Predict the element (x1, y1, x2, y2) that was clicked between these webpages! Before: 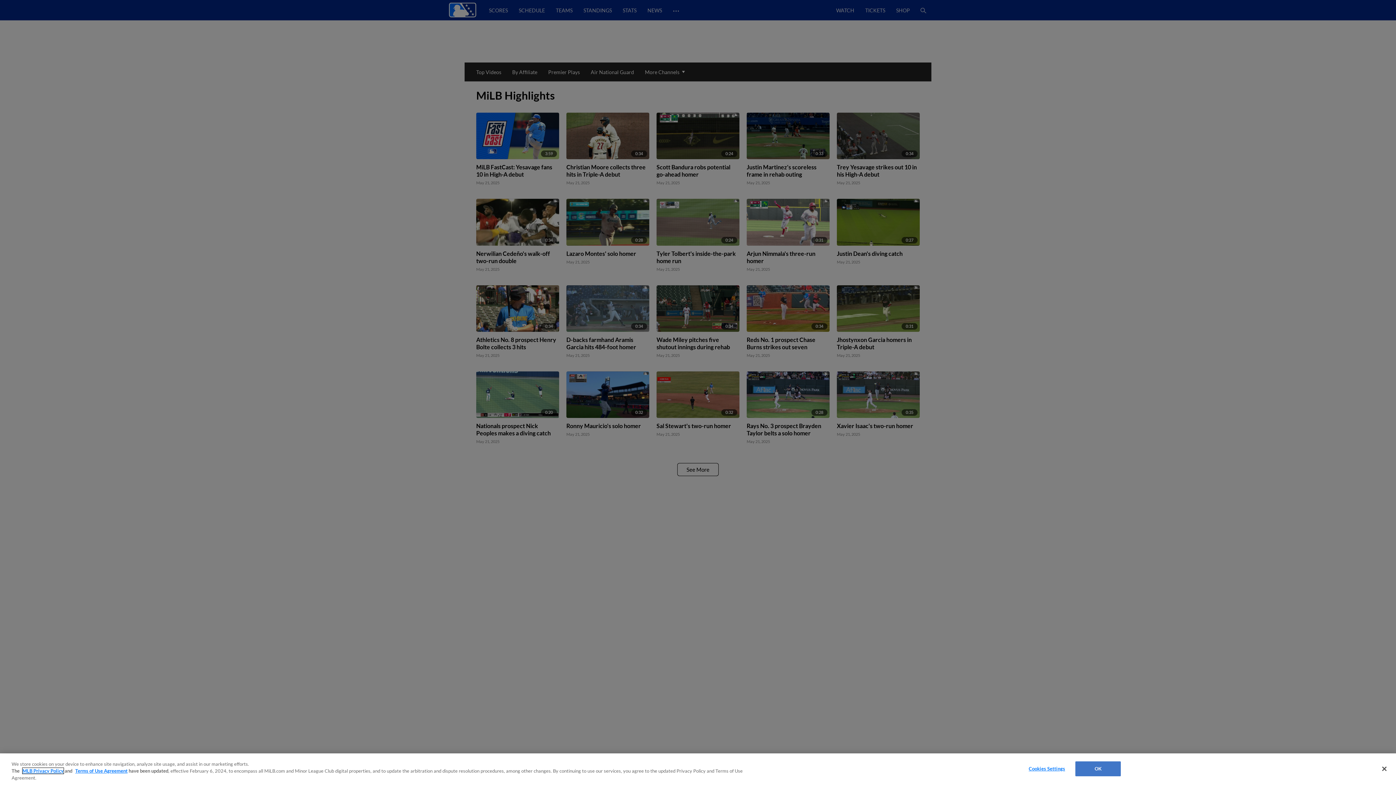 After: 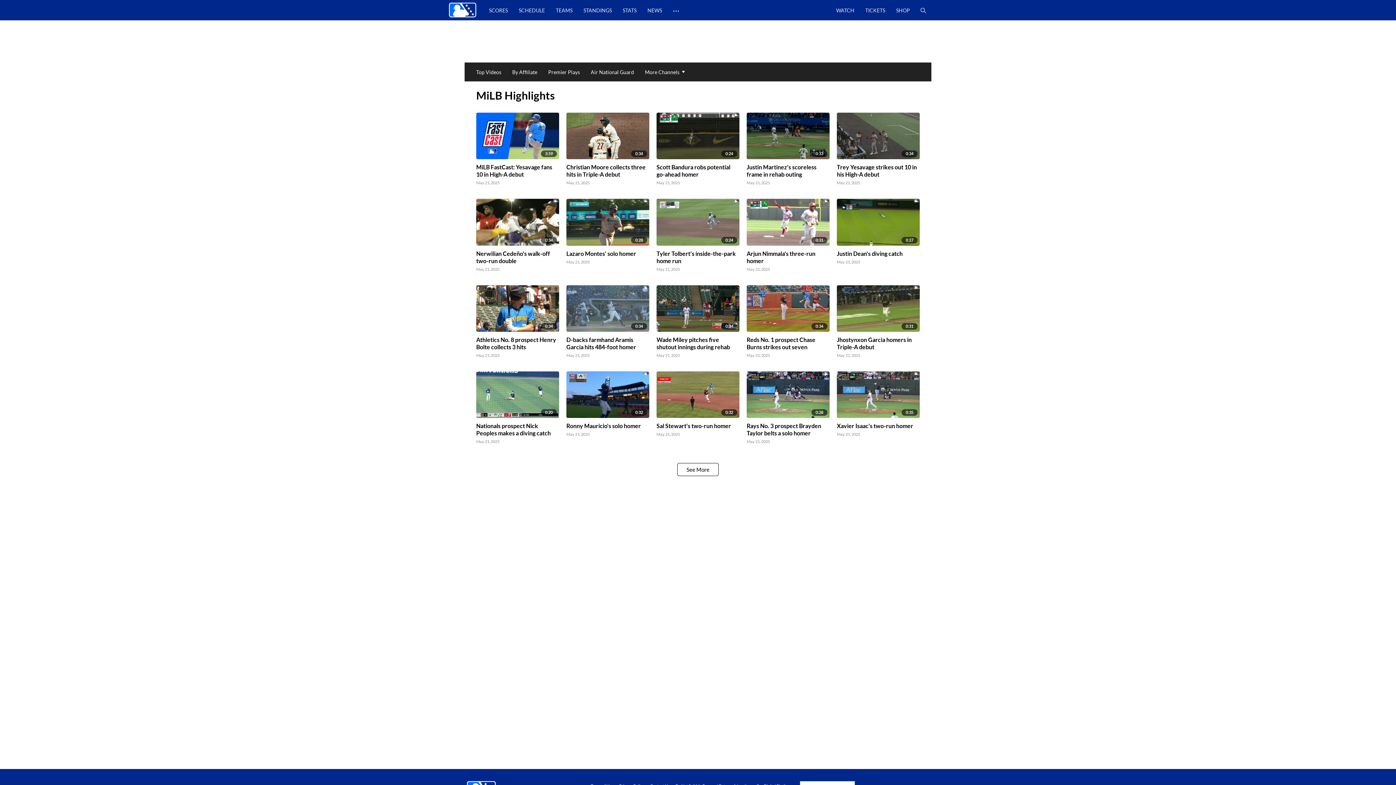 Action: bbox: (1376, 761, 1392, 777) label: Close